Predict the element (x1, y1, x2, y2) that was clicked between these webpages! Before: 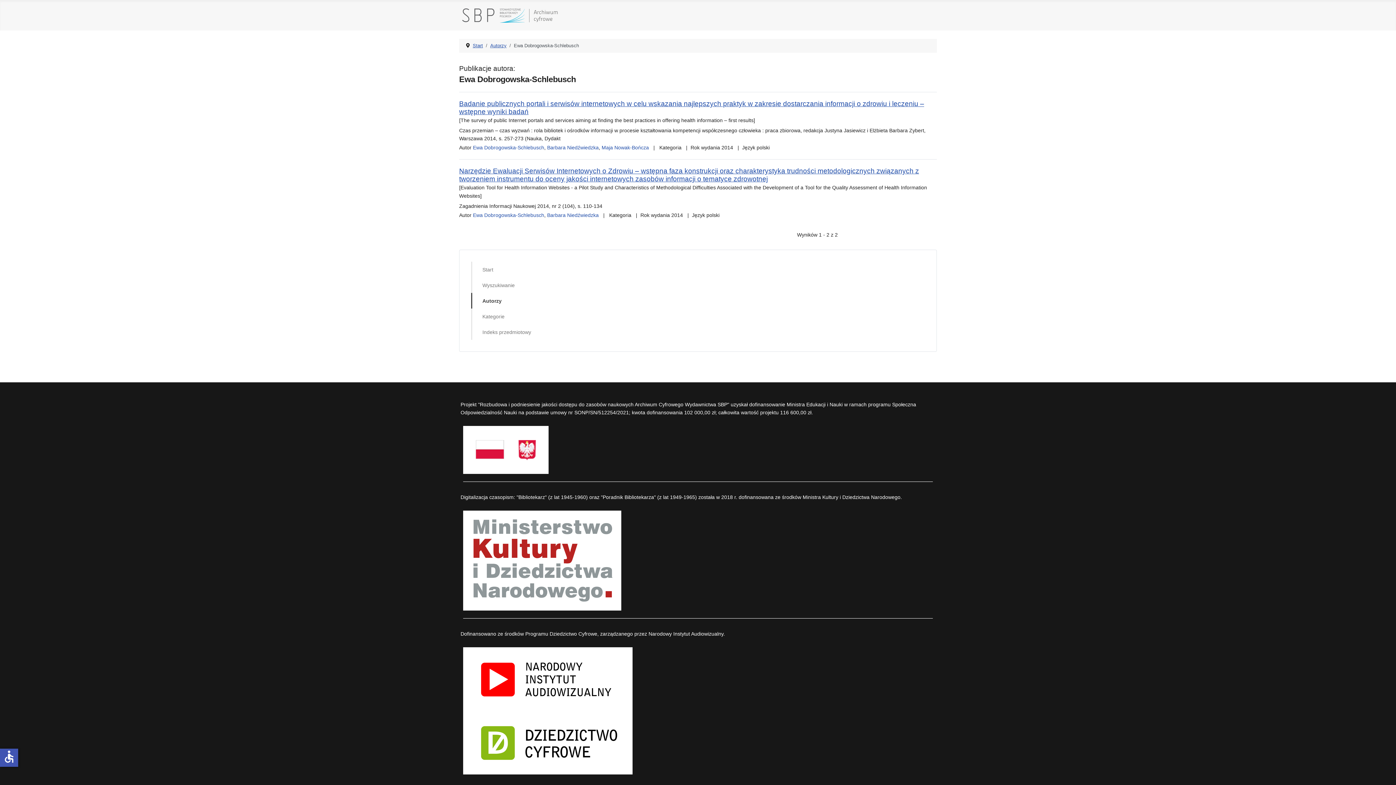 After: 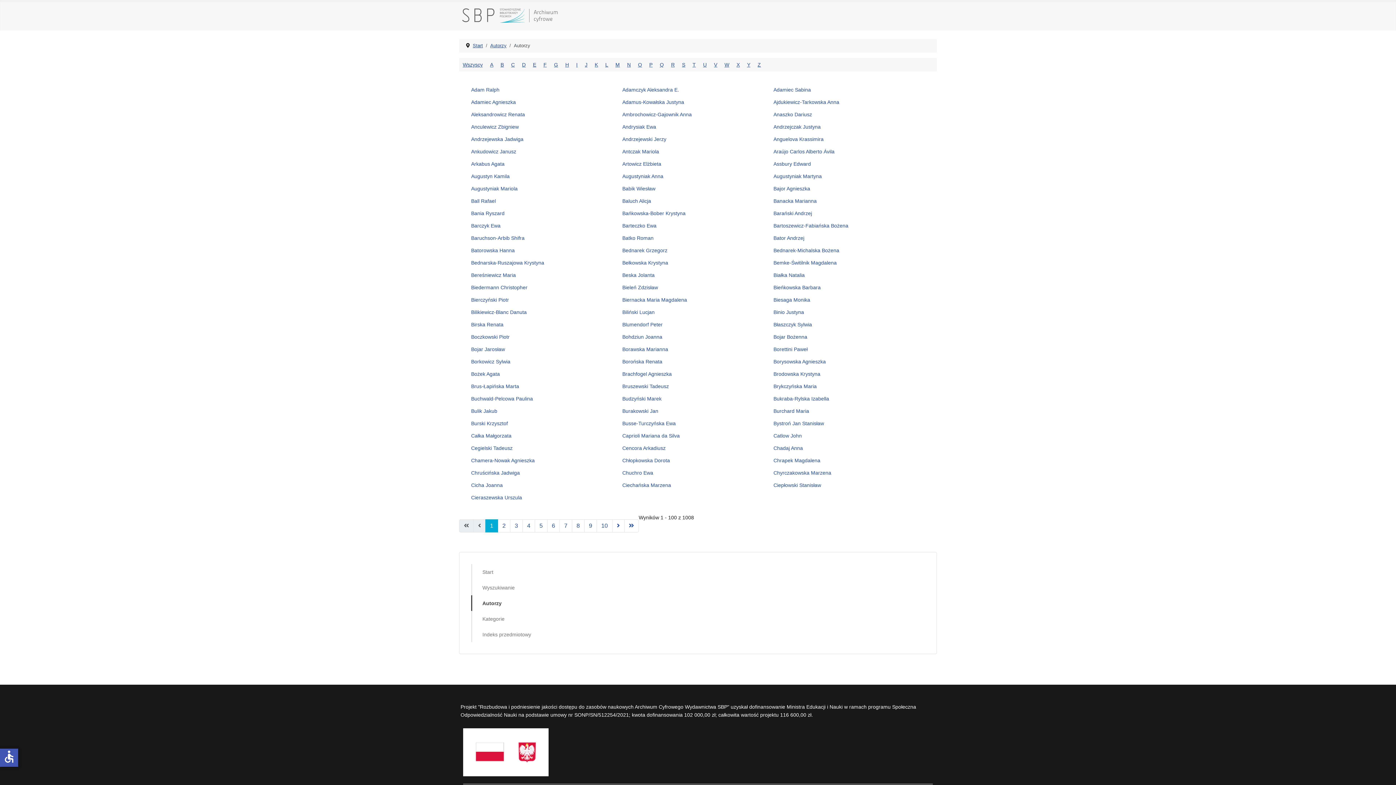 Action: bbox: (490, 42, 506, 48) label: Autorzy